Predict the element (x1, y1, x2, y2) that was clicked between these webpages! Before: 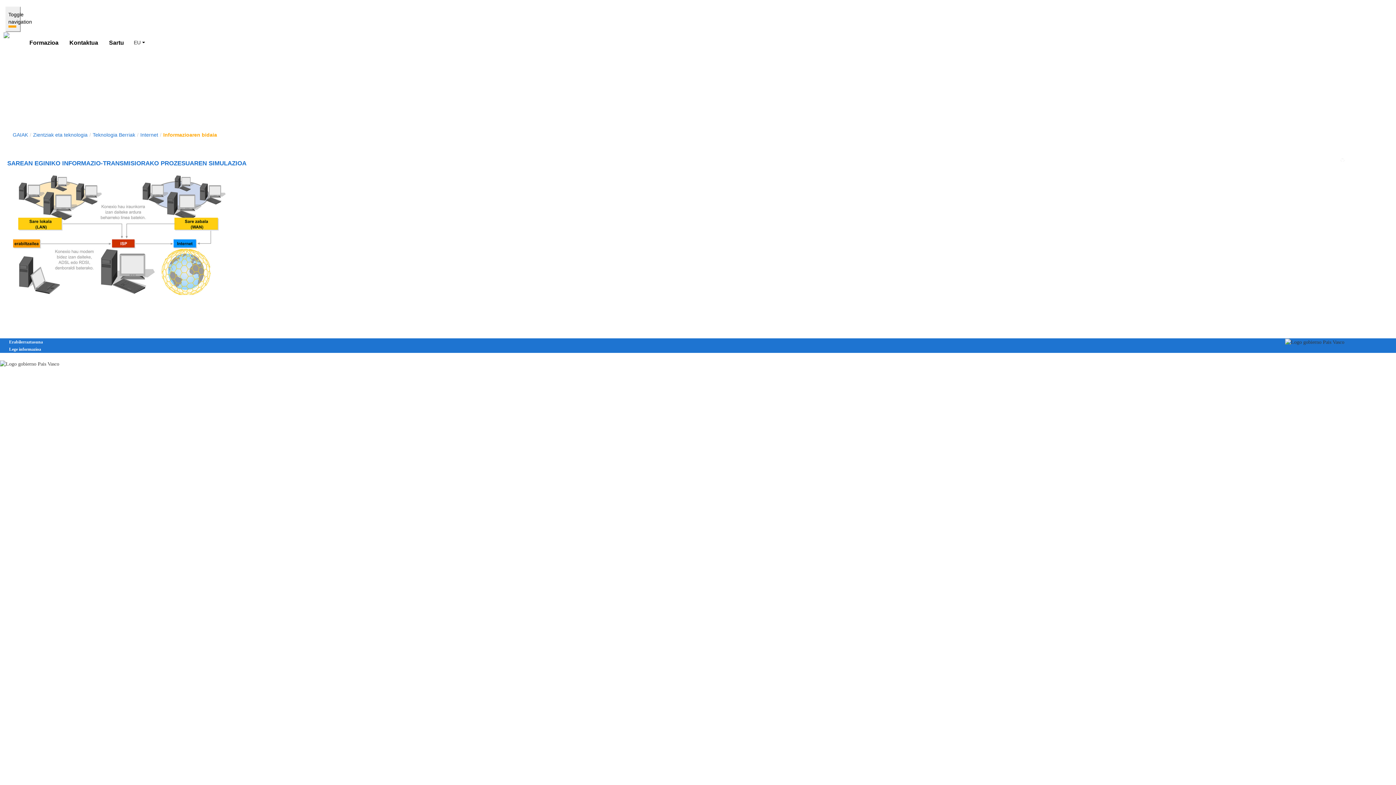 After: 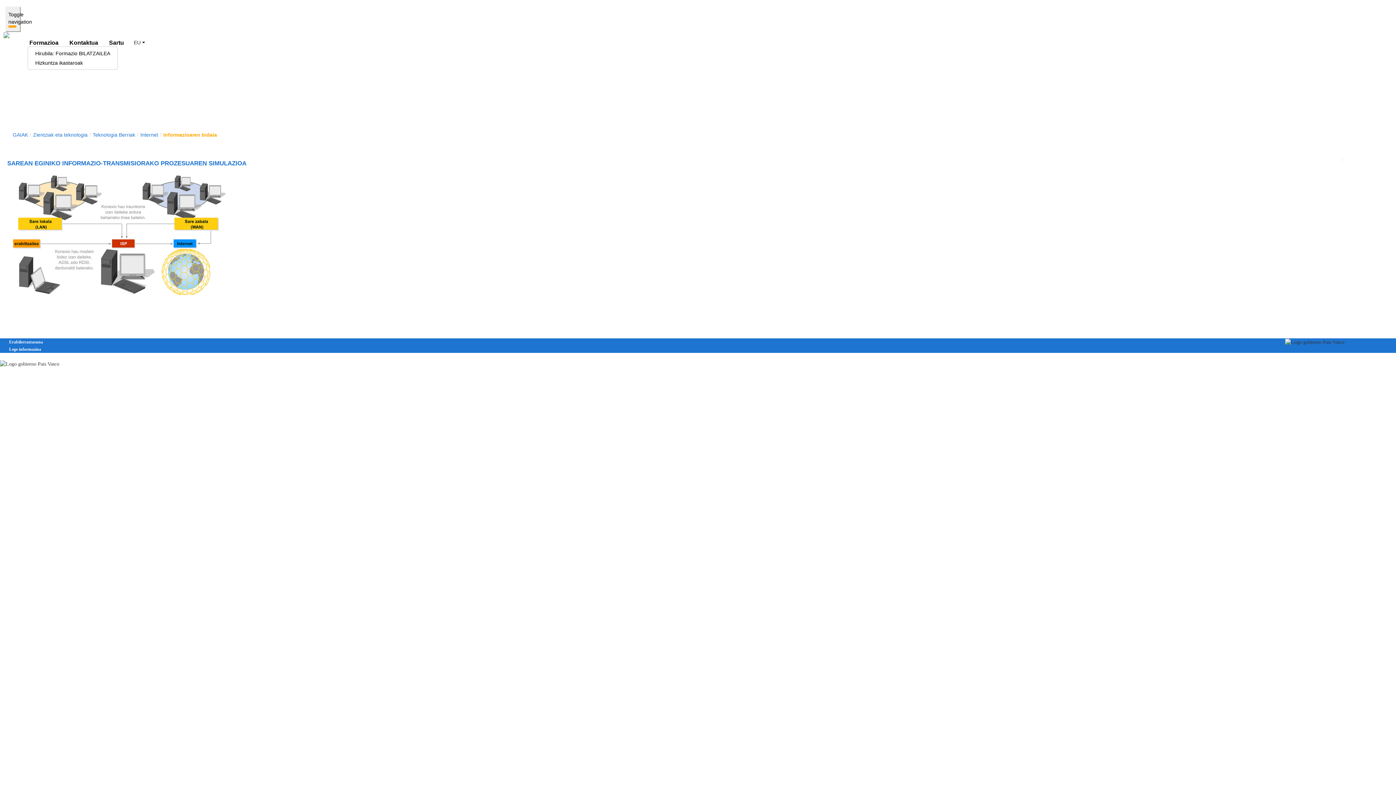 Action: label: Formazioa bbox: (24, 35, 64, 50)